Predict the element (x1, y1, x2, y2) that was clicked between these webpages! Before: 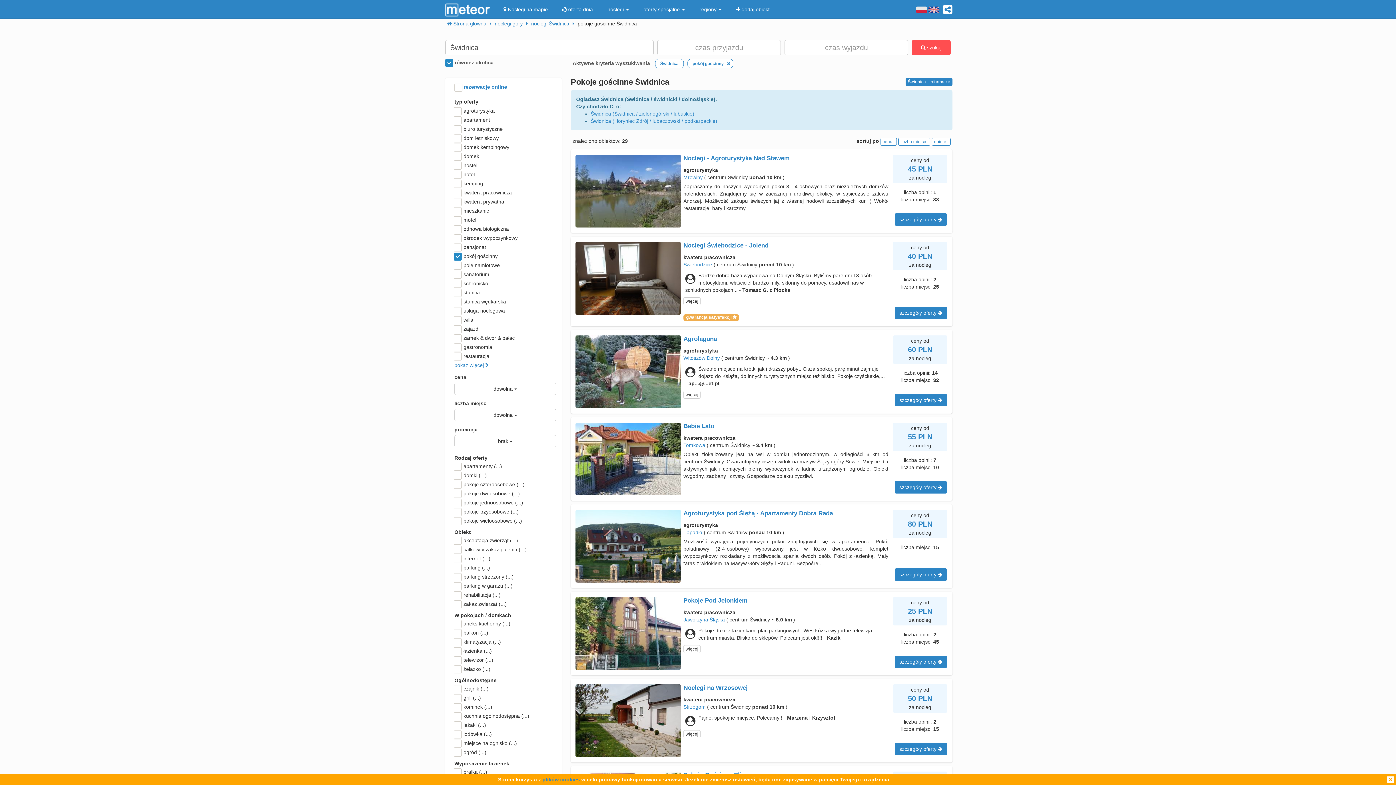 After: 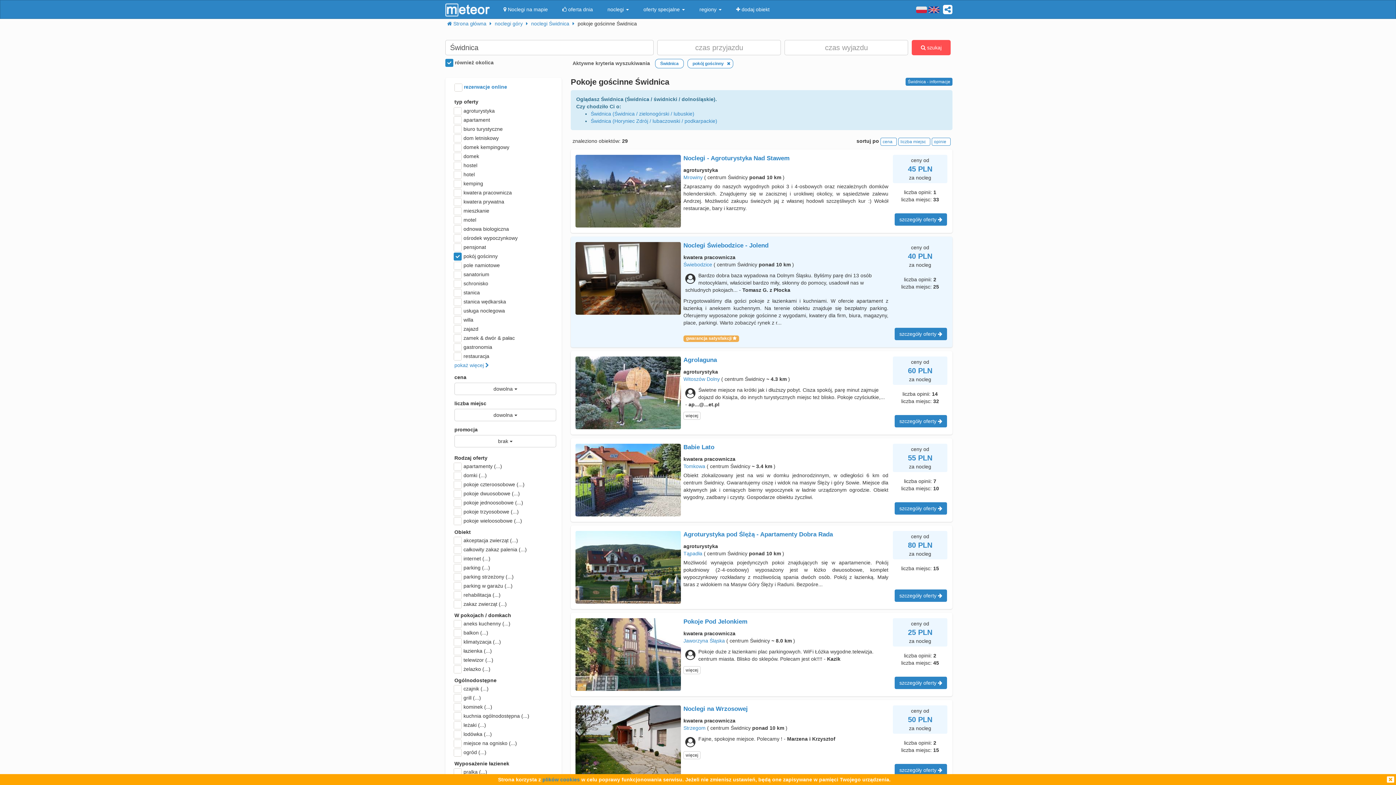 Action: bbox: (683, 297, 700, 305) label: więcej